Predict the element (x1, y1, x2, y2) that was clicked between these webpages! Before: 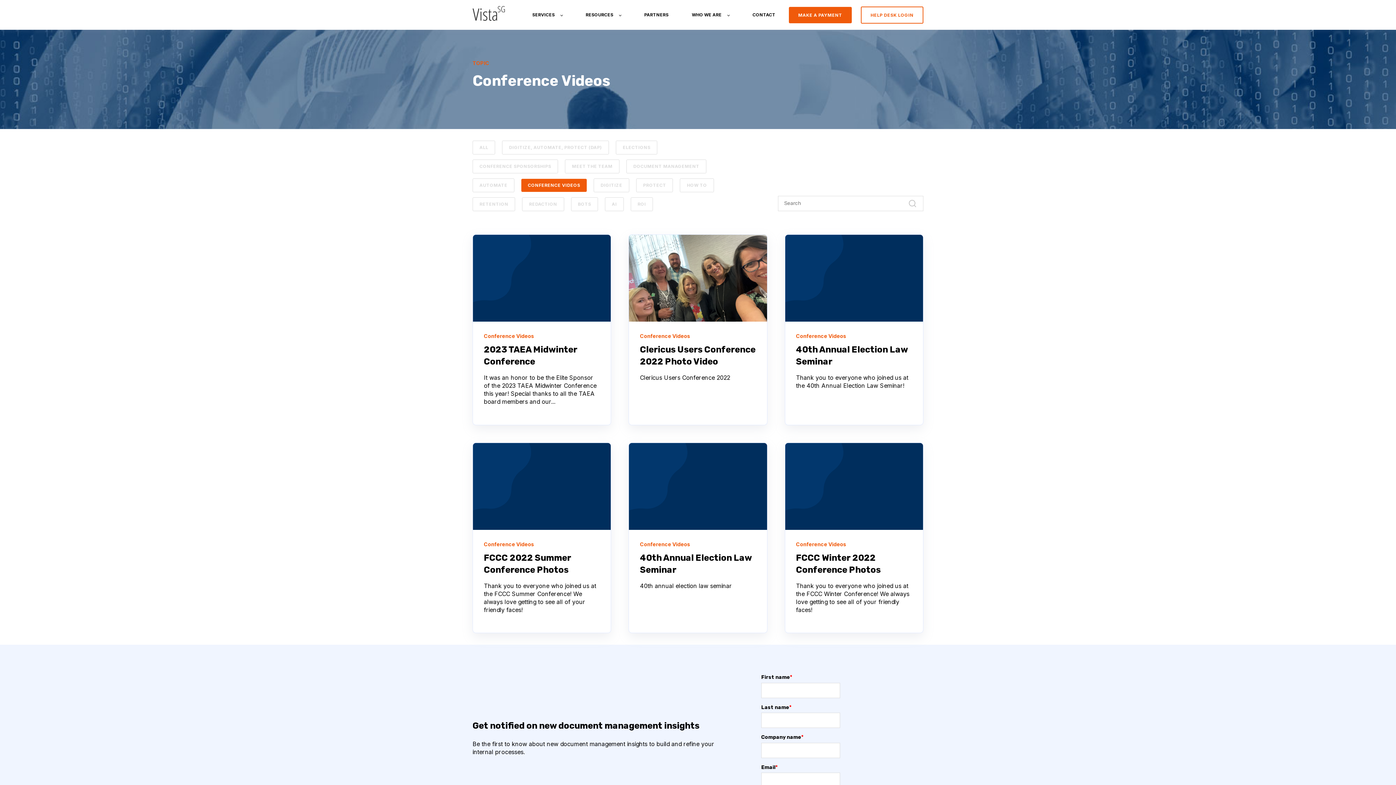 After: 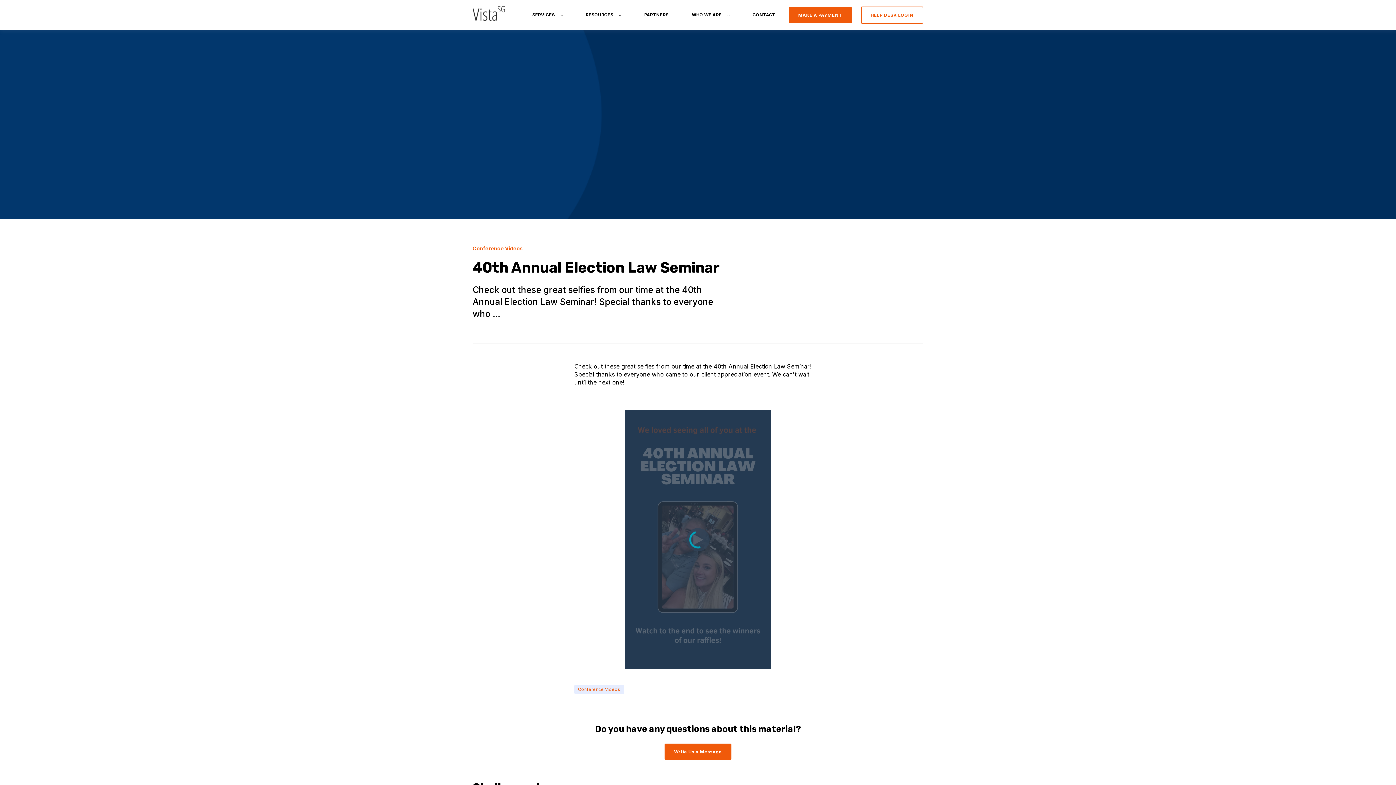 Action: bbox: (629, 443, 767, 530)